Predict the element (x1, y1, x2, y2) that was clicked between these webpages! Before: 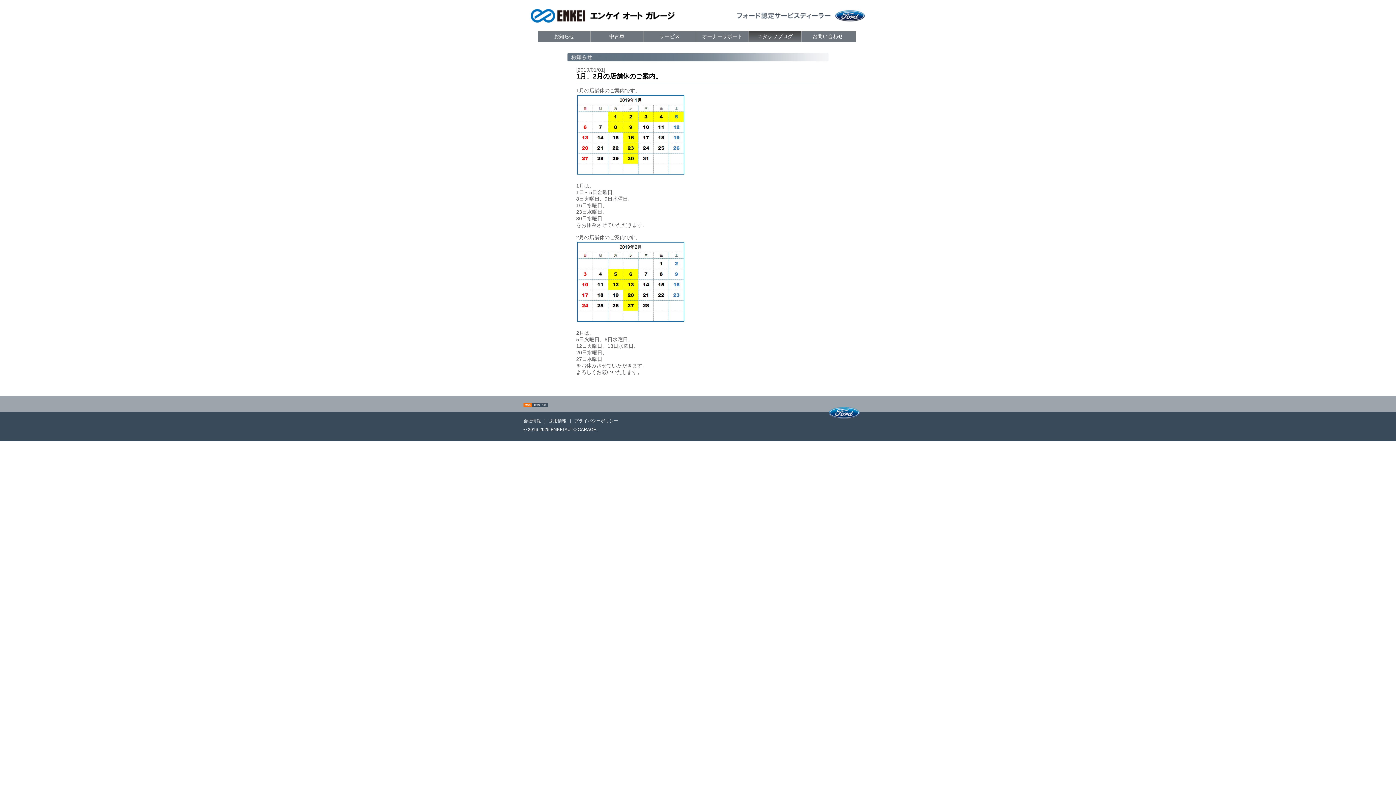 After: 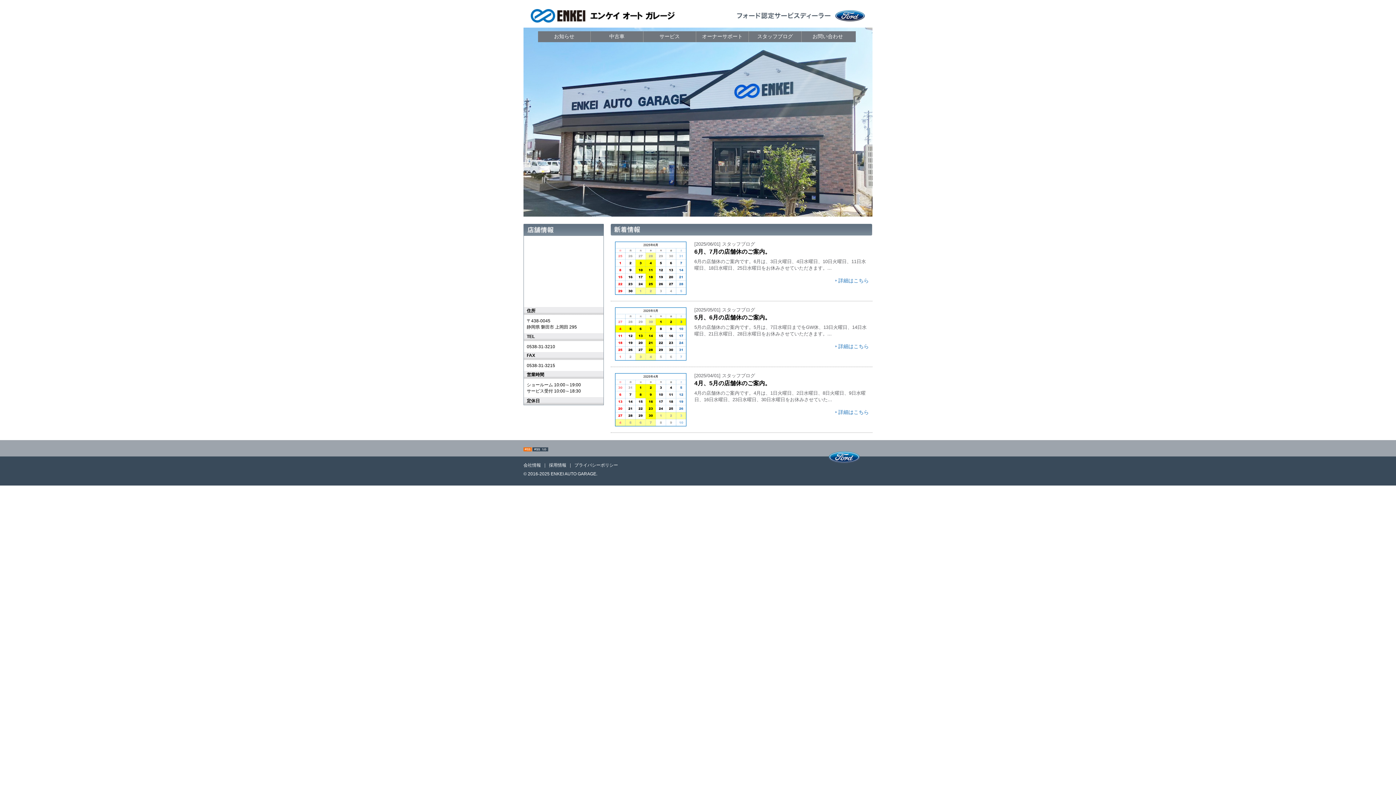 Action: bbox: (590, 14, 677, 24)